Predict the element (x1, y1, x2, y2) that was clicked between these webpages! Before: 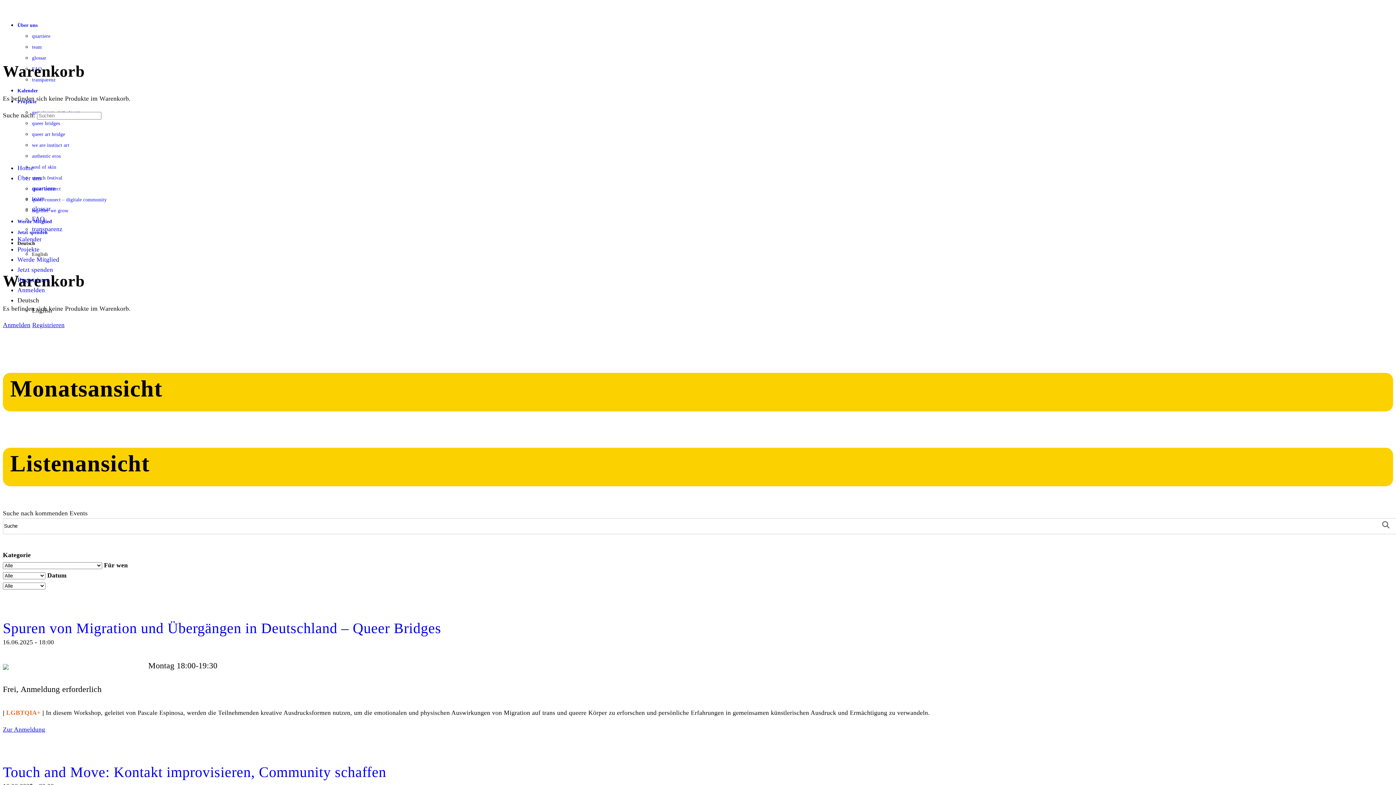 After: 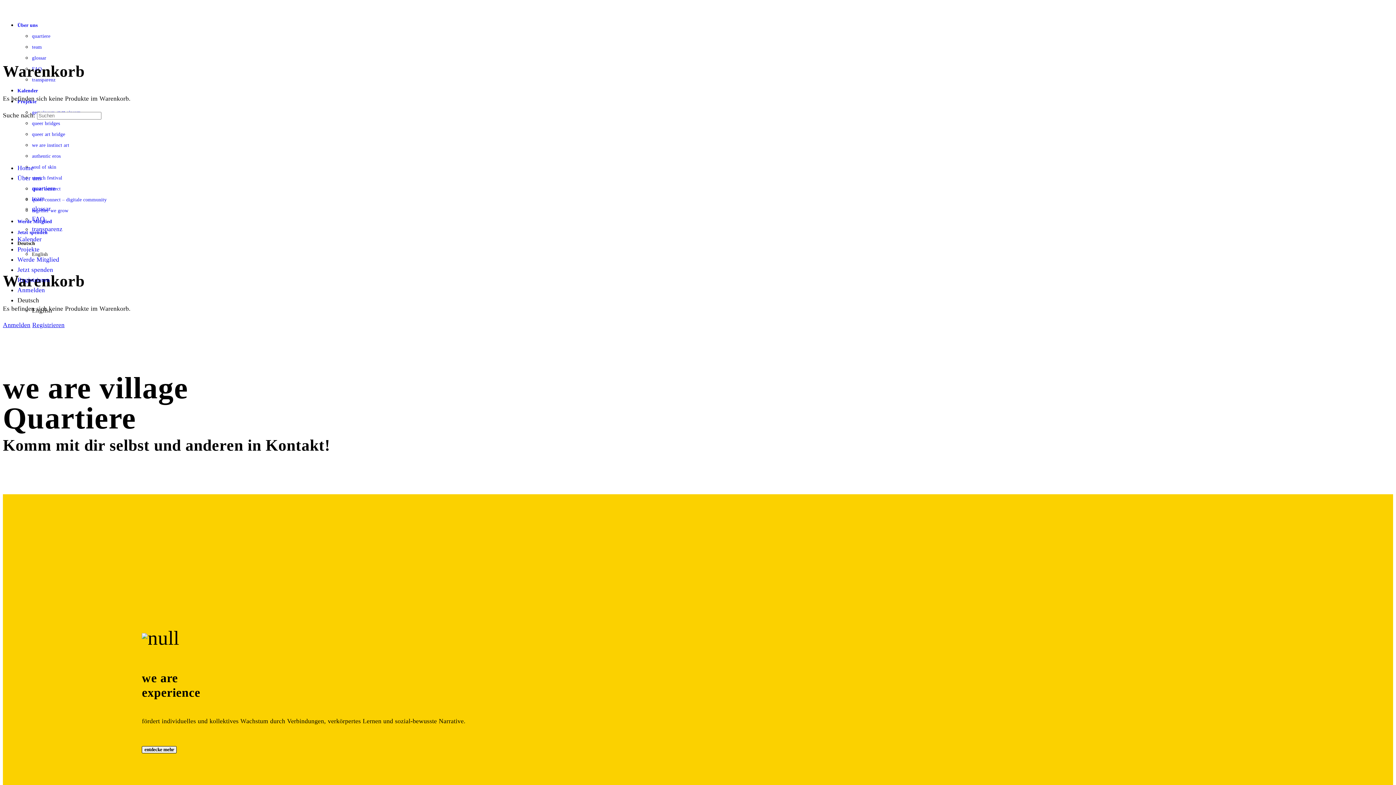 Action: label: quartiere bbox: (32, 184, 55, 192)